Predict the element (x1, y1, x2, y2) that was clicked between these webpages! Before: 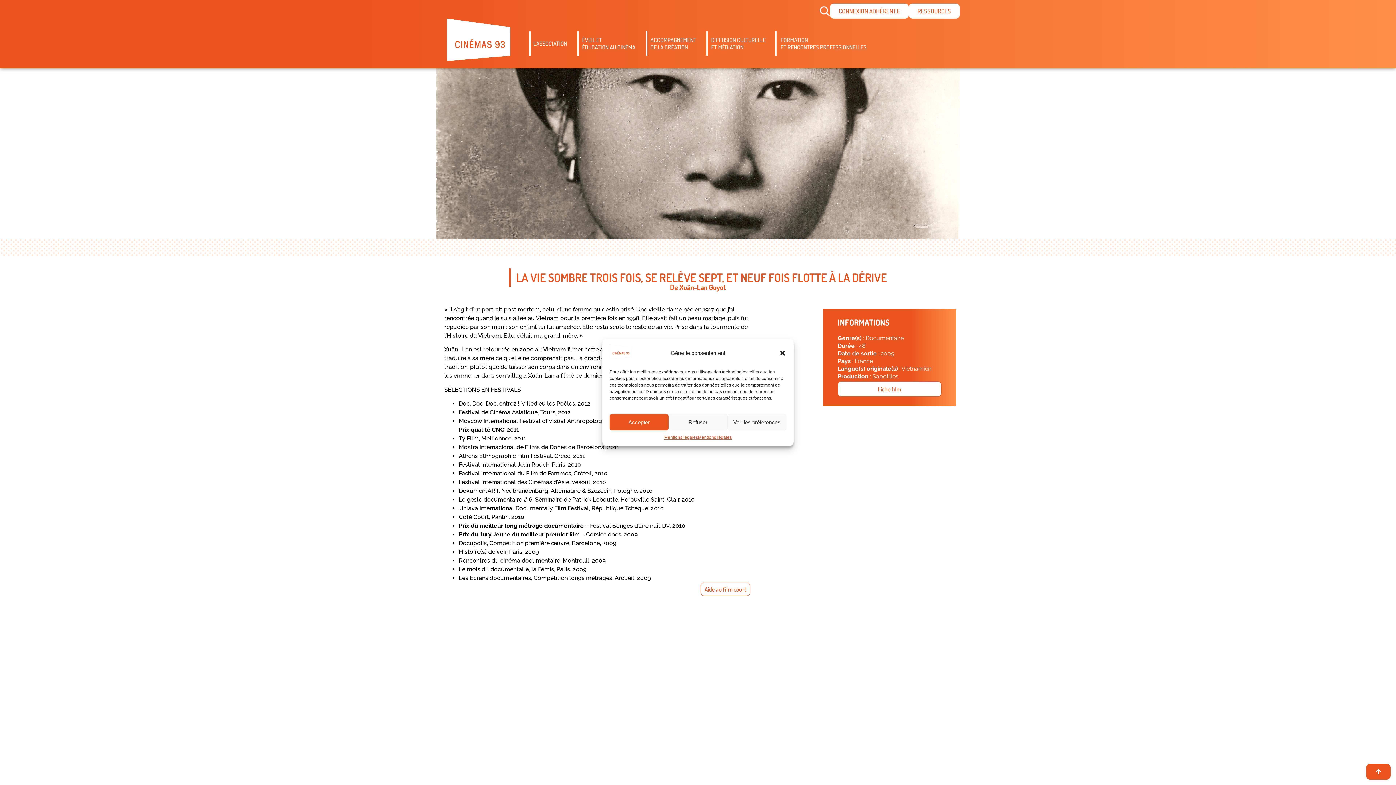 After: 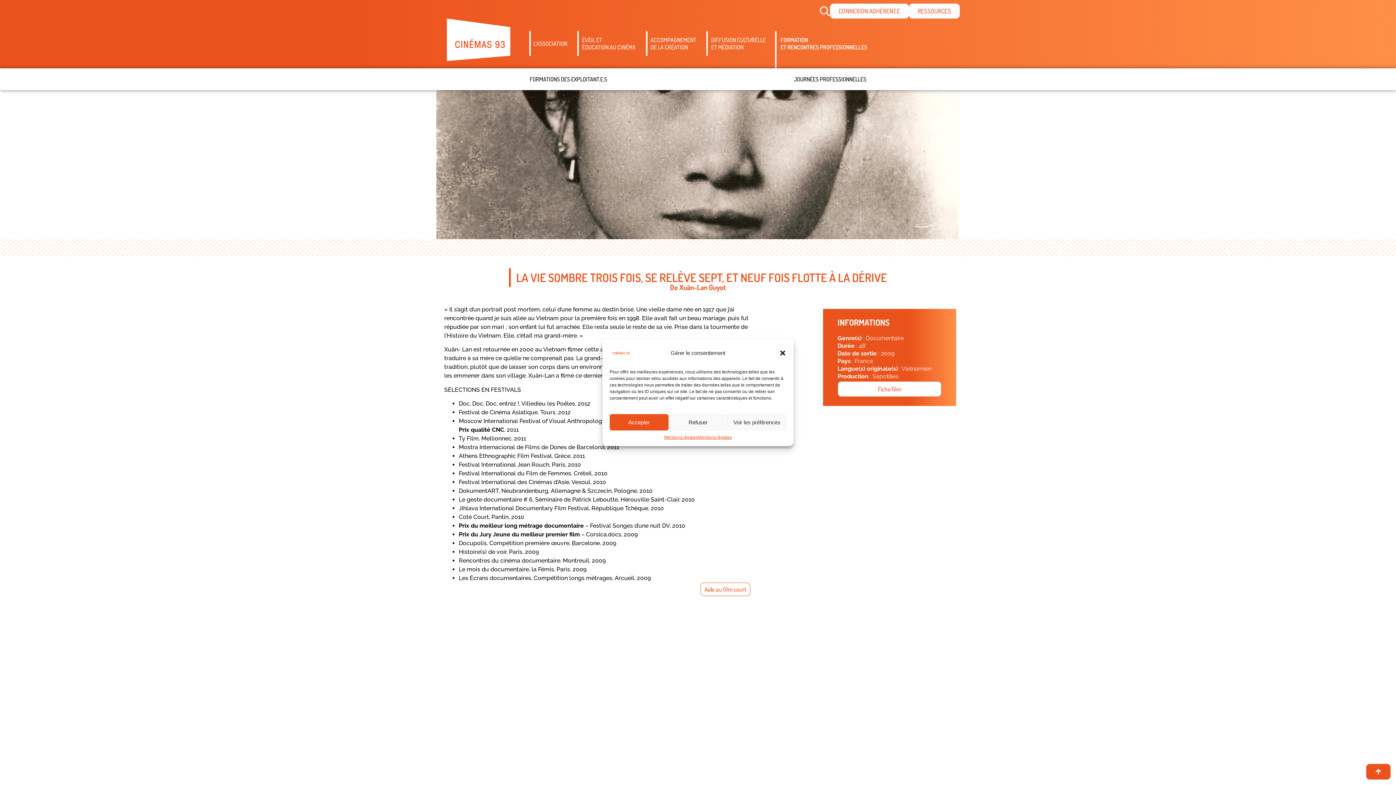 Action: bbox: (777, 18, 869, 68) label: FORMATION
ET RENCONTRES PROFESSIONNELLES